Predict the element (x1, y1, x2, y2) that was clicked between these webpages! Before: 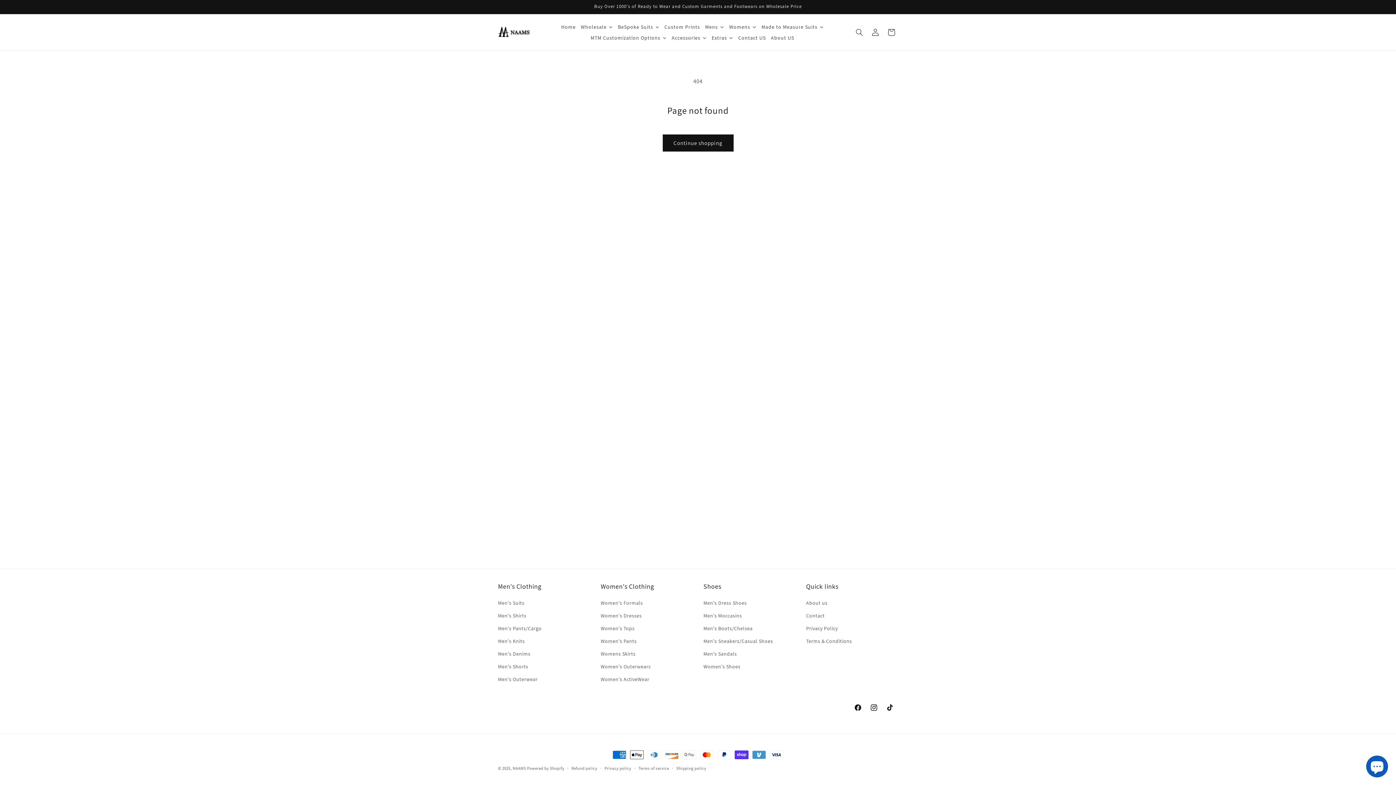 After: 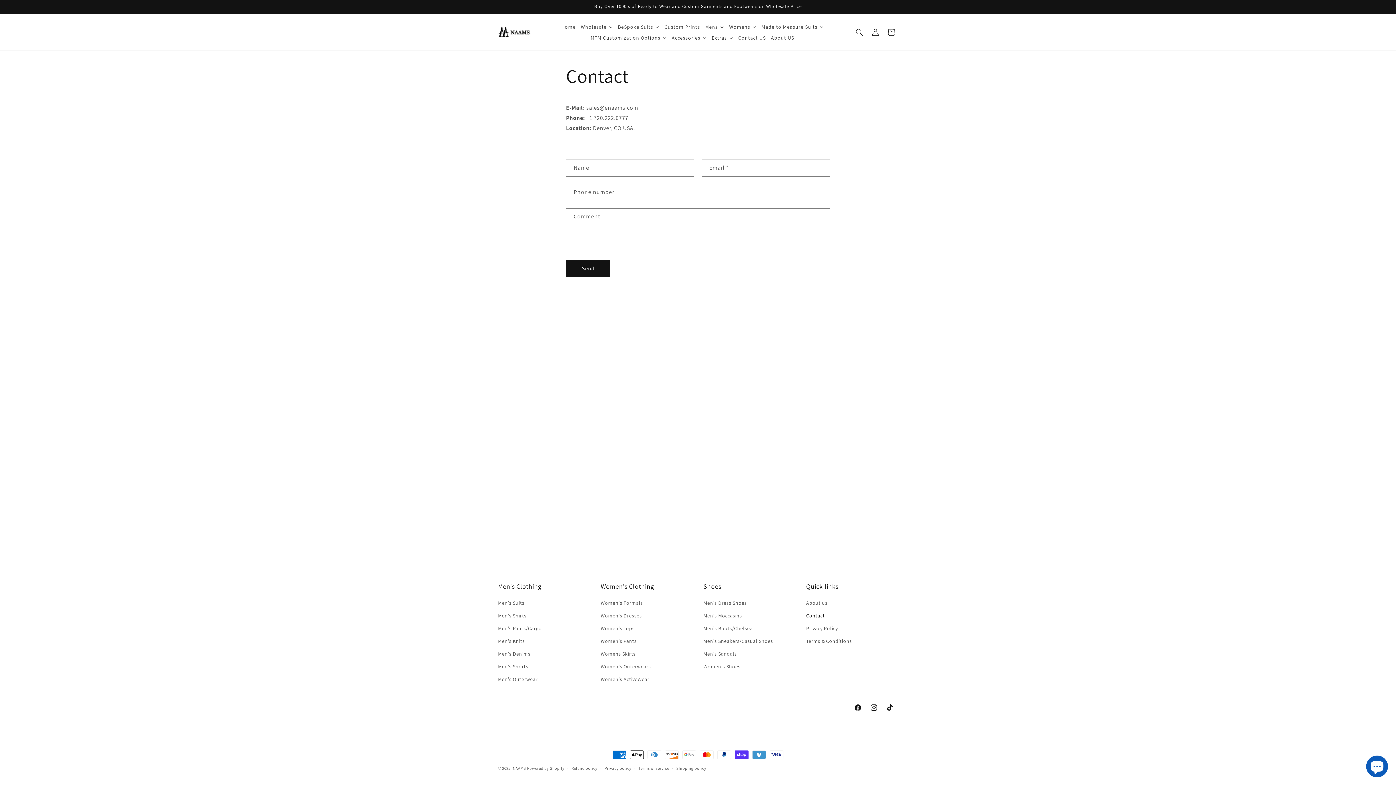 Action: bbox: (806, 609, 824, 622) label: Contact